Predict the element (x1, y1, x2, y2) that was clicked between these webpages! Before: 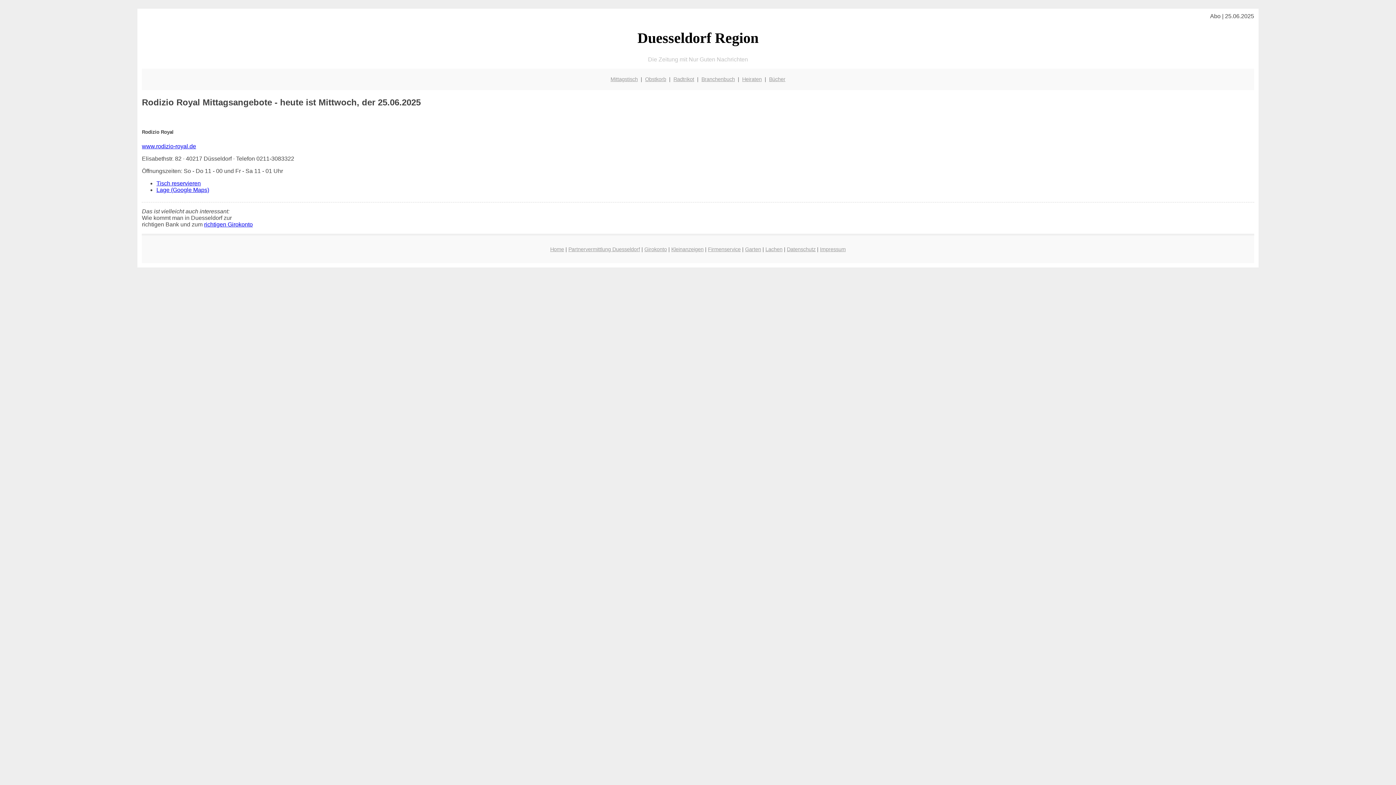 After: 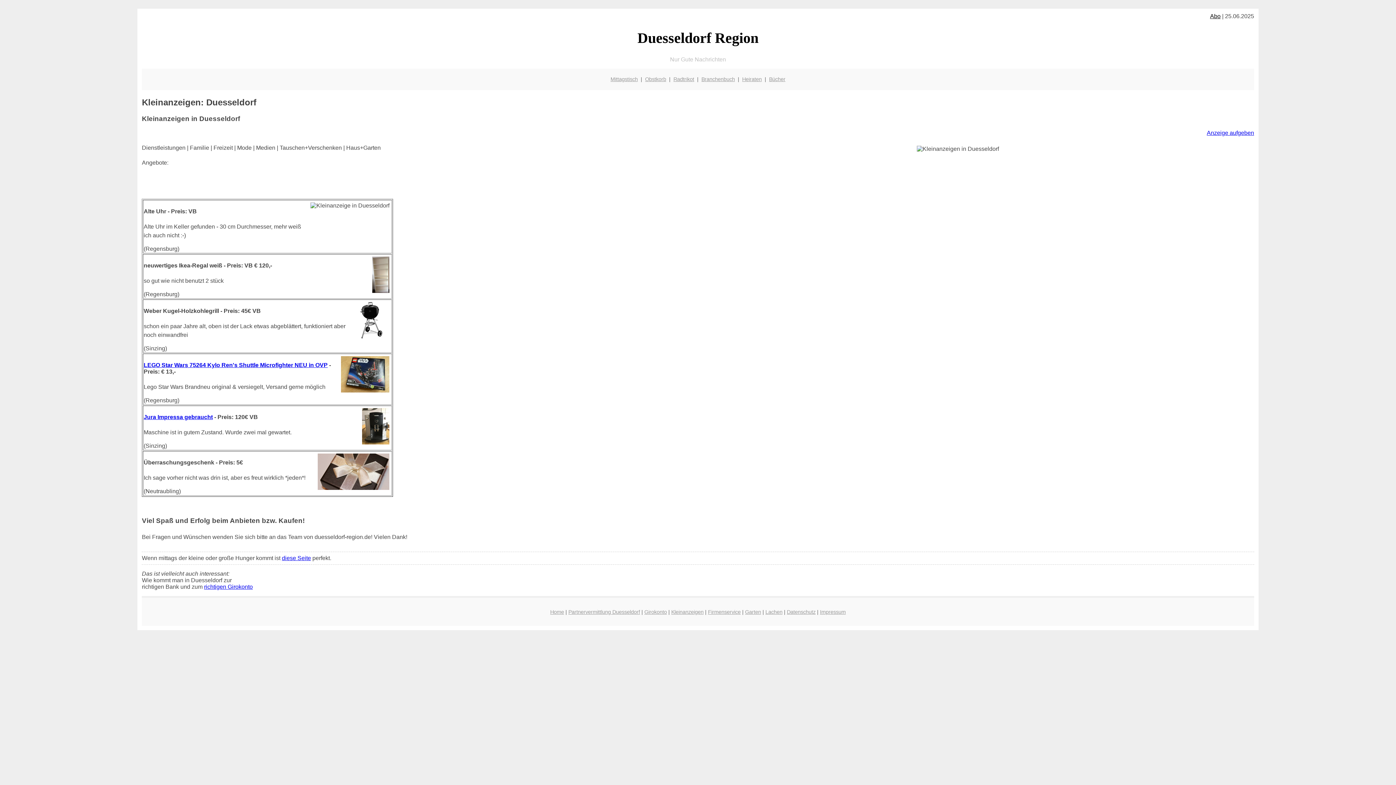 Action: label: Kleinanzeigen bbox: (671, 246, 703, 252)